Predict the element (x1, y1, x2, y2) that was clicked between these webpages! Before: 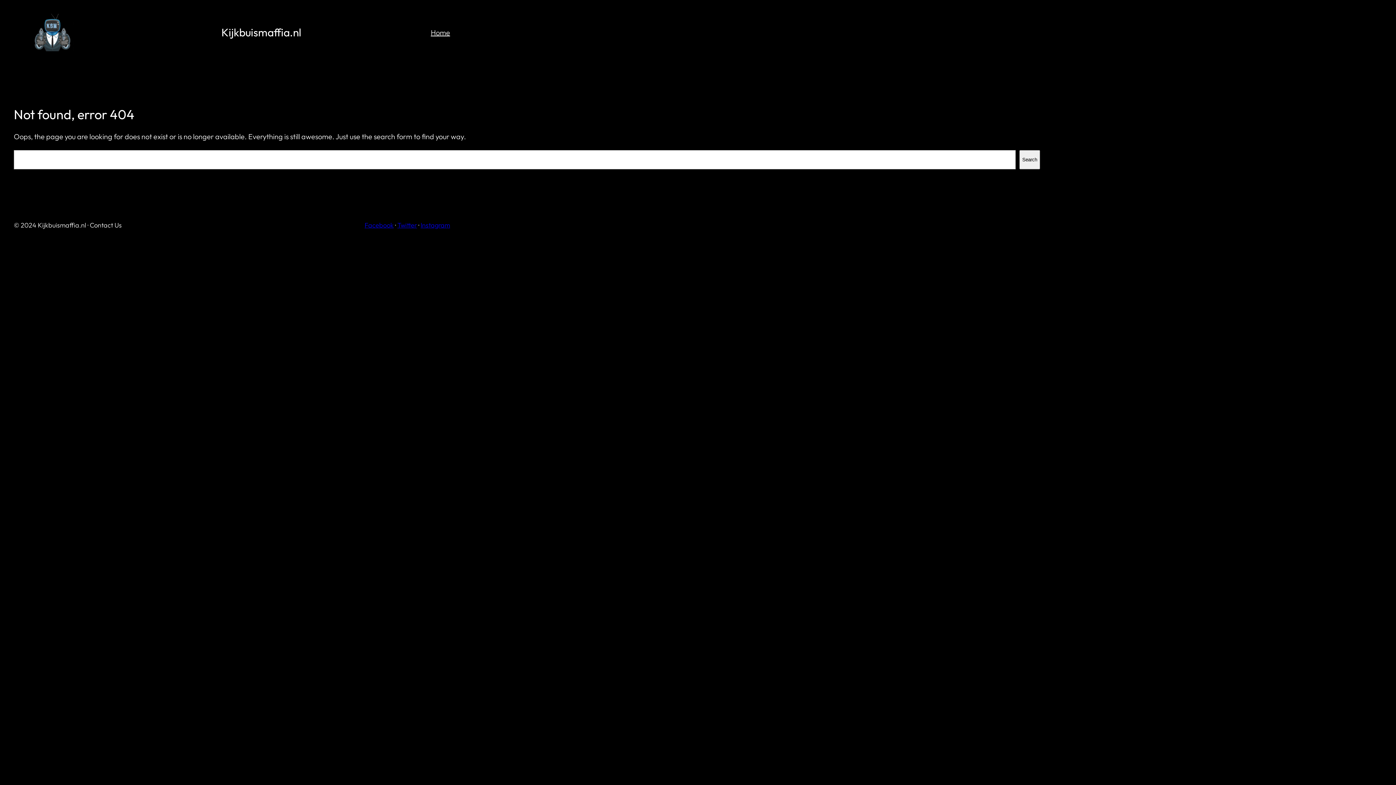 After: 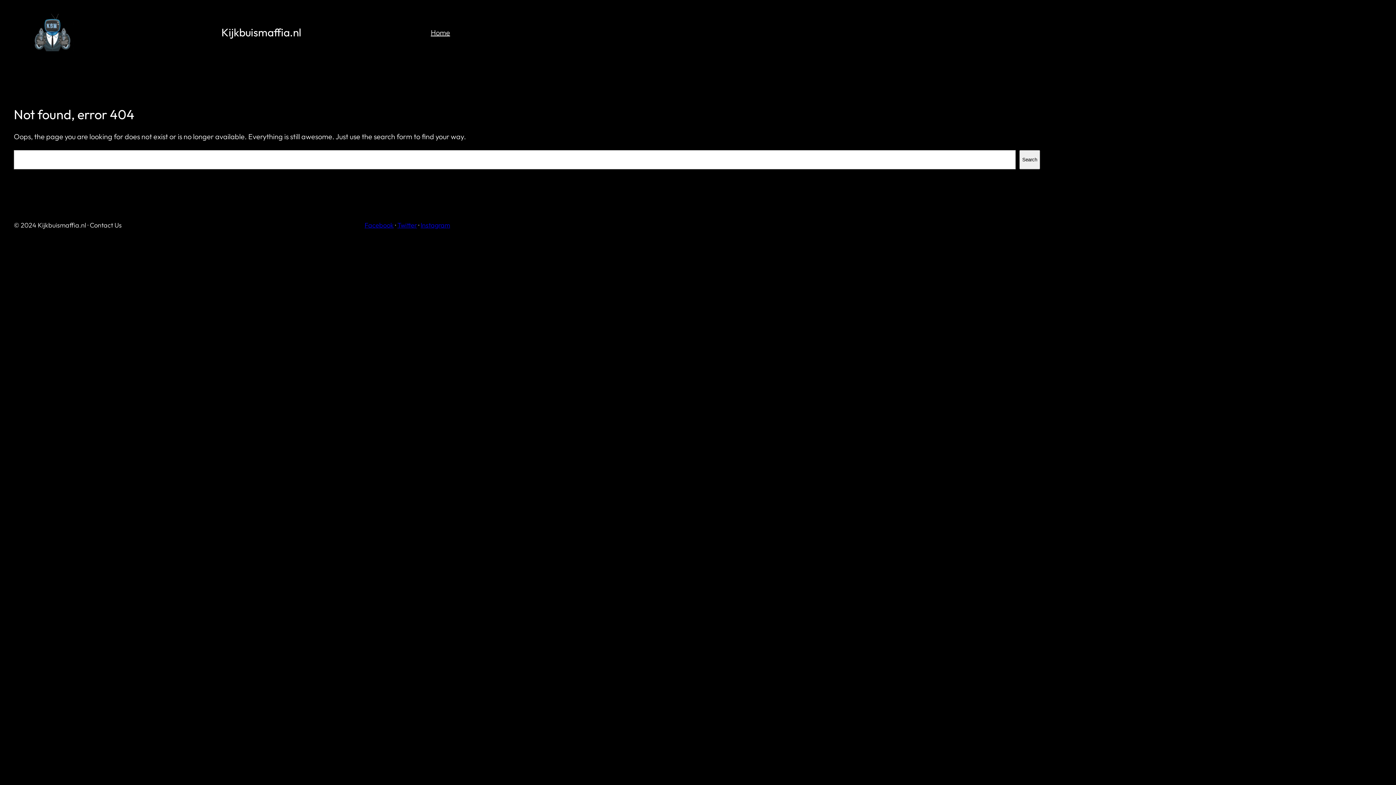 Action: label: Twitter bbox: (397, 221, 417, 229)